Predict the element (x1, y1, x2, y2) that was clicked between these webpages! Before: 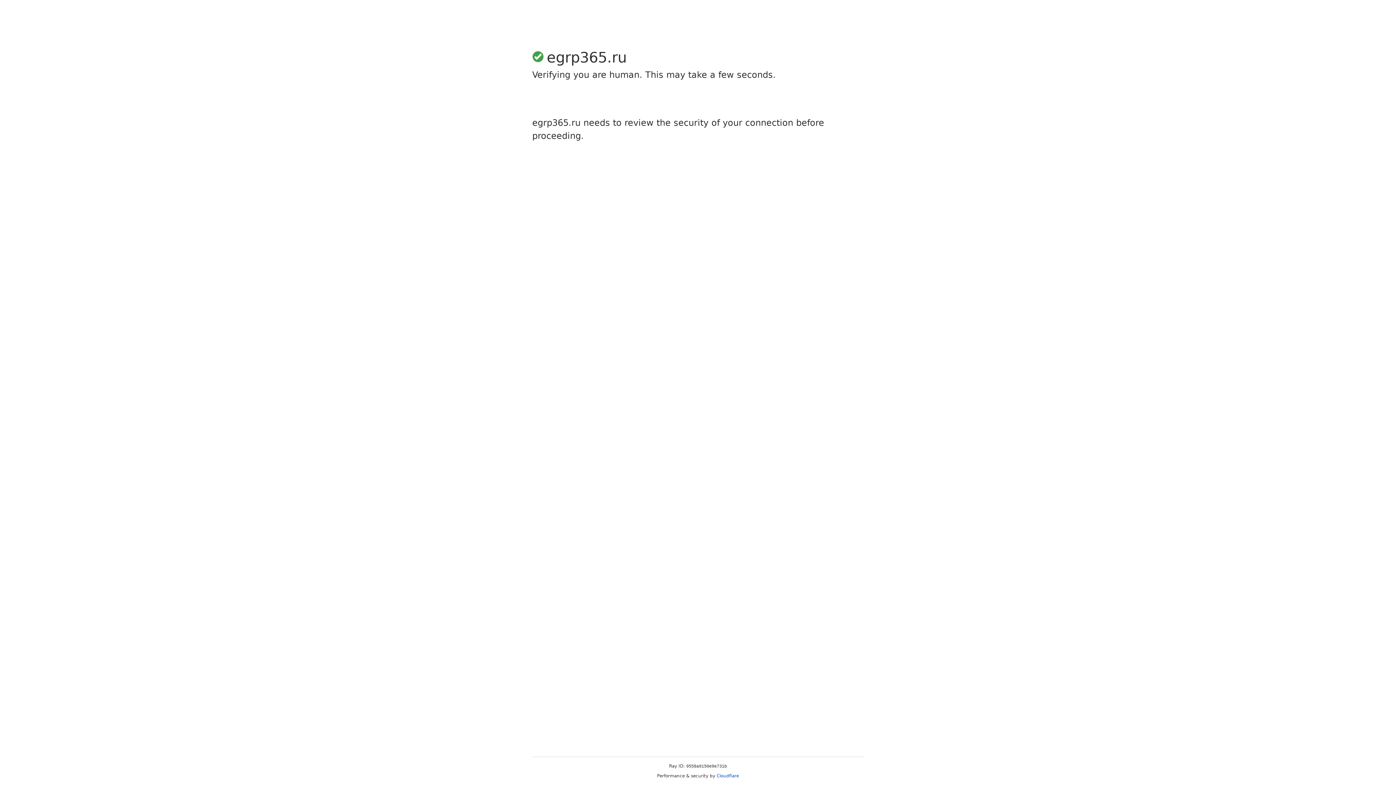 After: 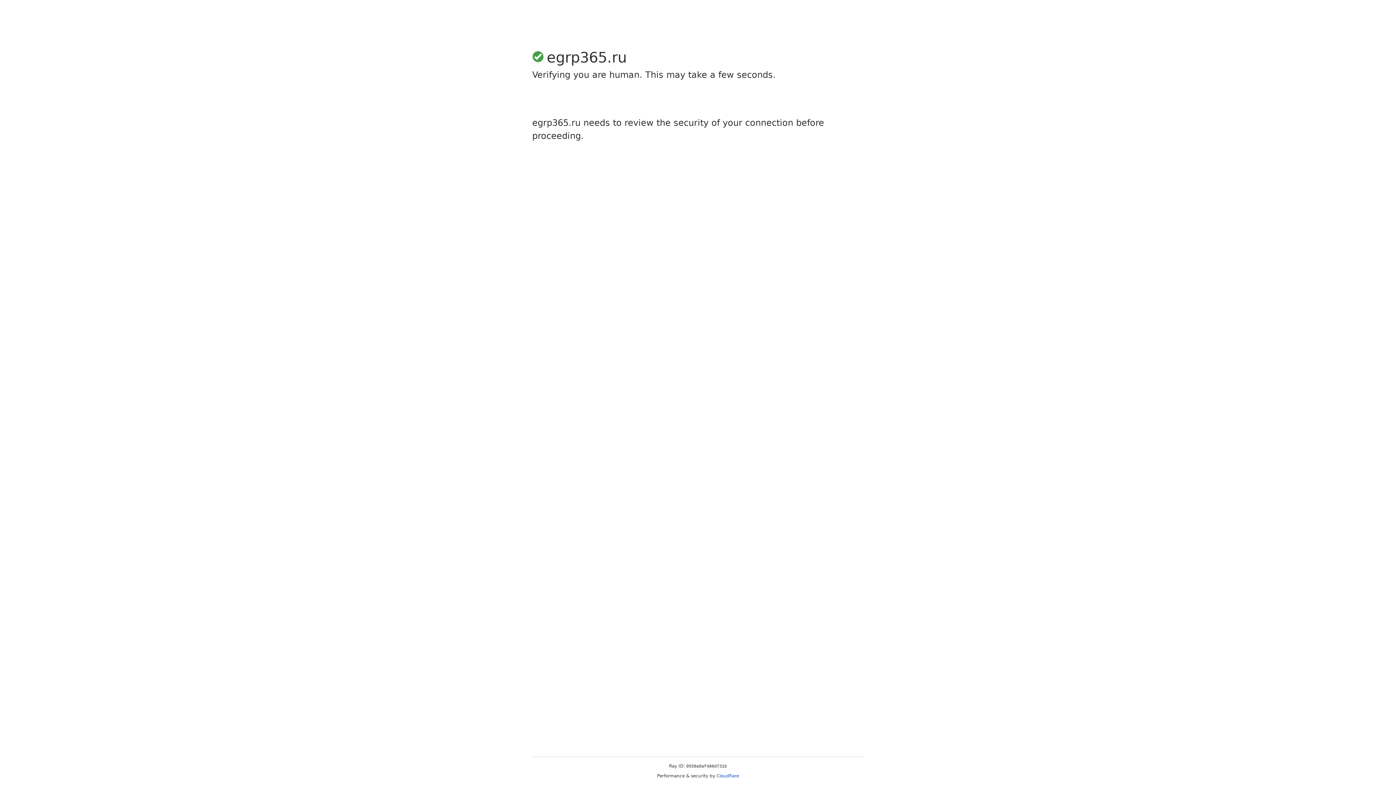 Action: label: Cloudflare bbox: (716, 773, 739, 778)